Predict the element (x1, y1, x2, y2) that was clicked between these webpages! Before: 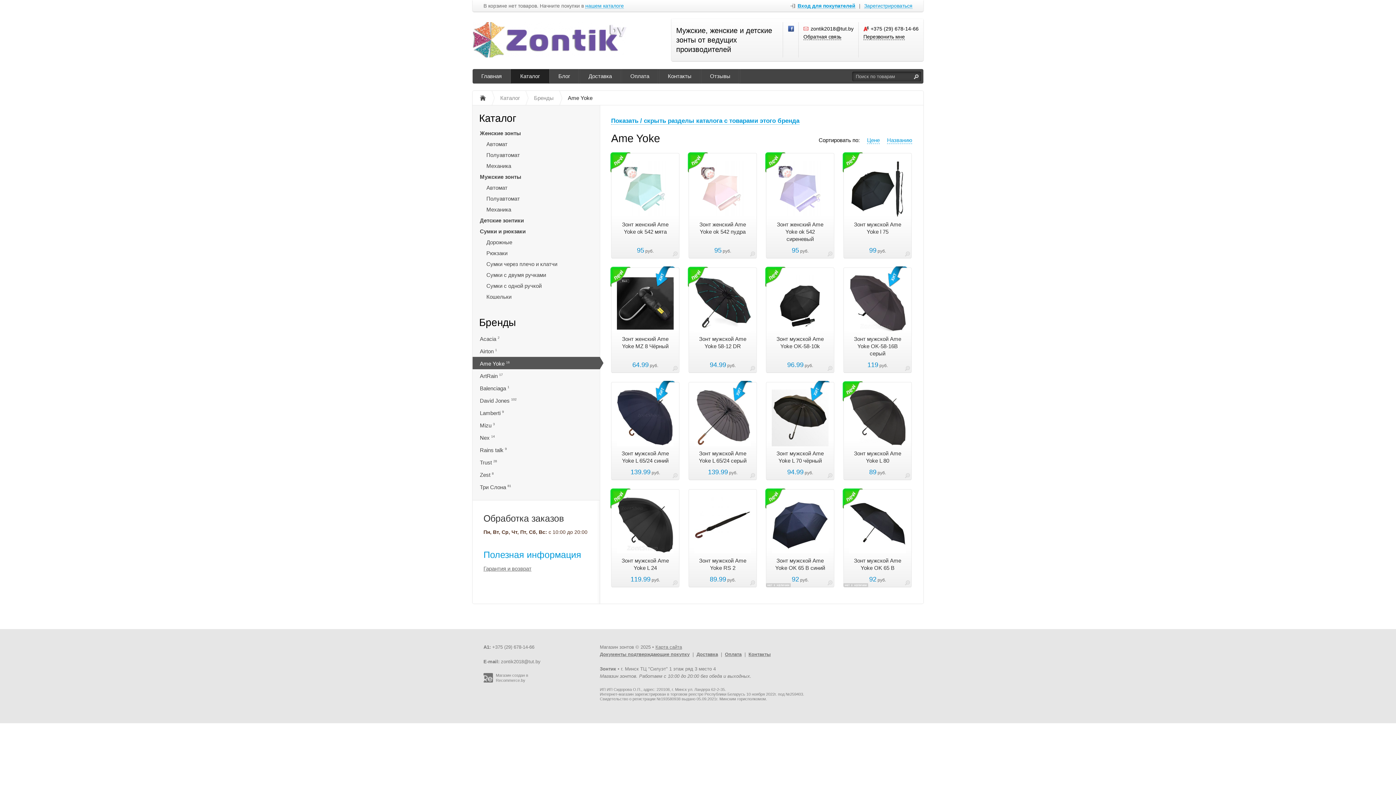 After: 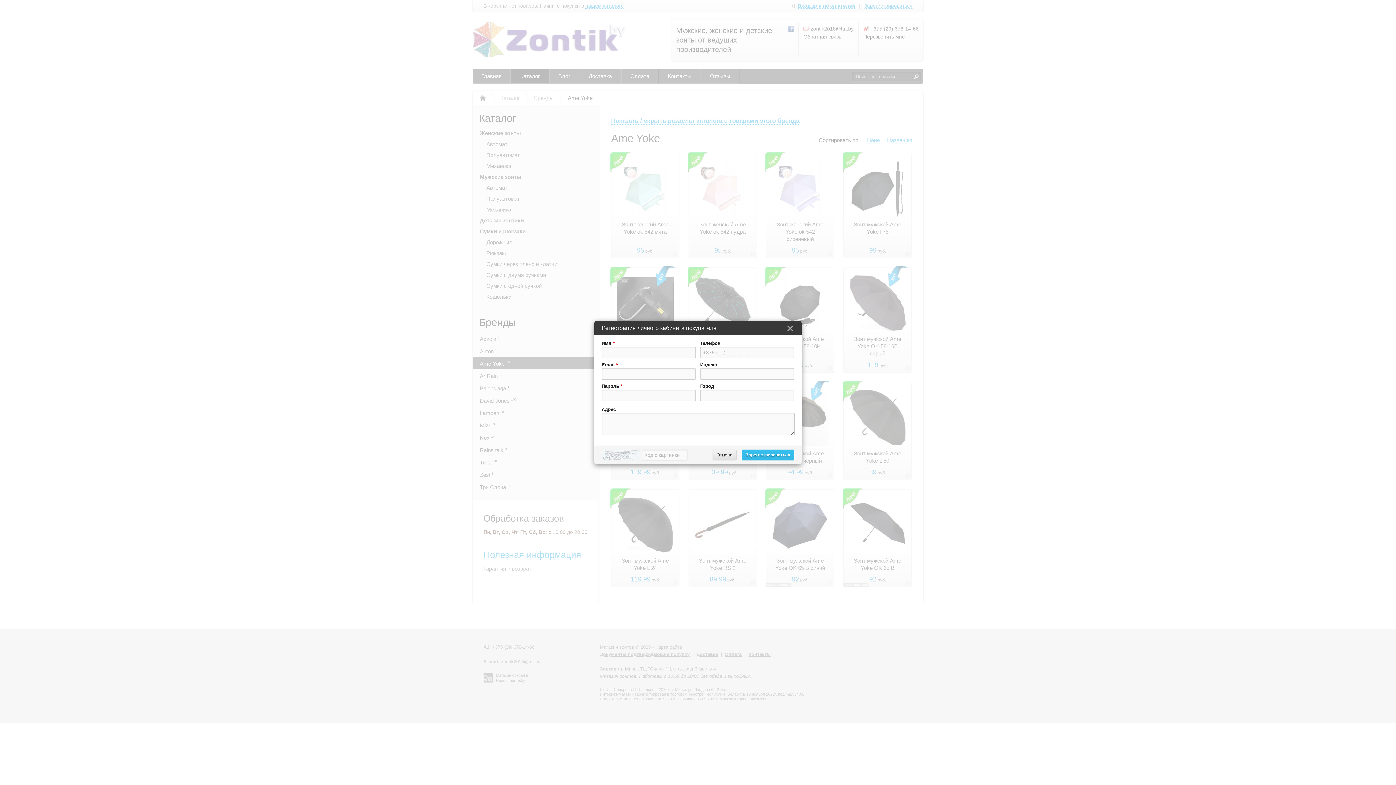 Action: label: Зарегистрироваться bbox: (864, 0, 912, 8)